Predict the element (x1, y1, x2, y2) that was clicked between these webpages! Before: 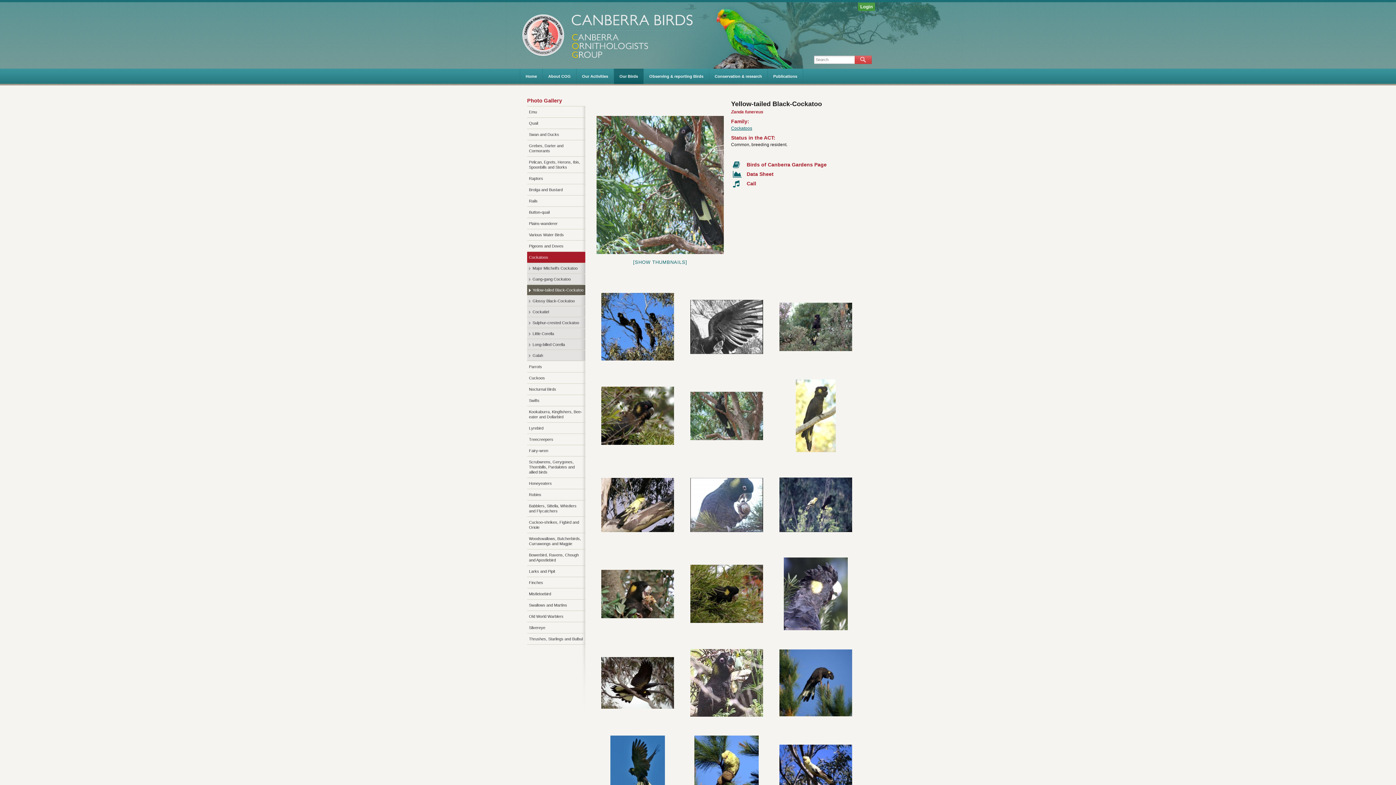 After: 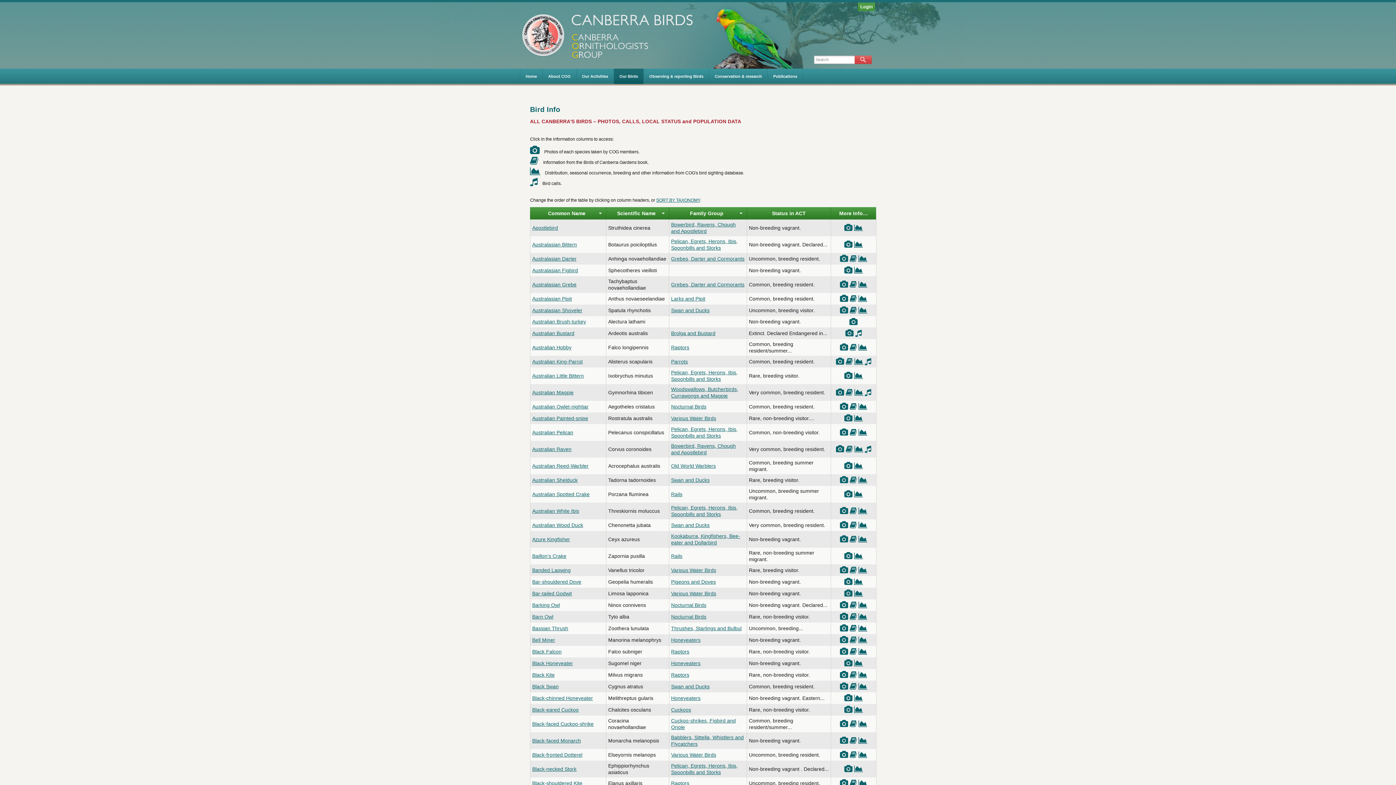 Action: bbox: (527, 98, 585, 103) label: Photo Gallery